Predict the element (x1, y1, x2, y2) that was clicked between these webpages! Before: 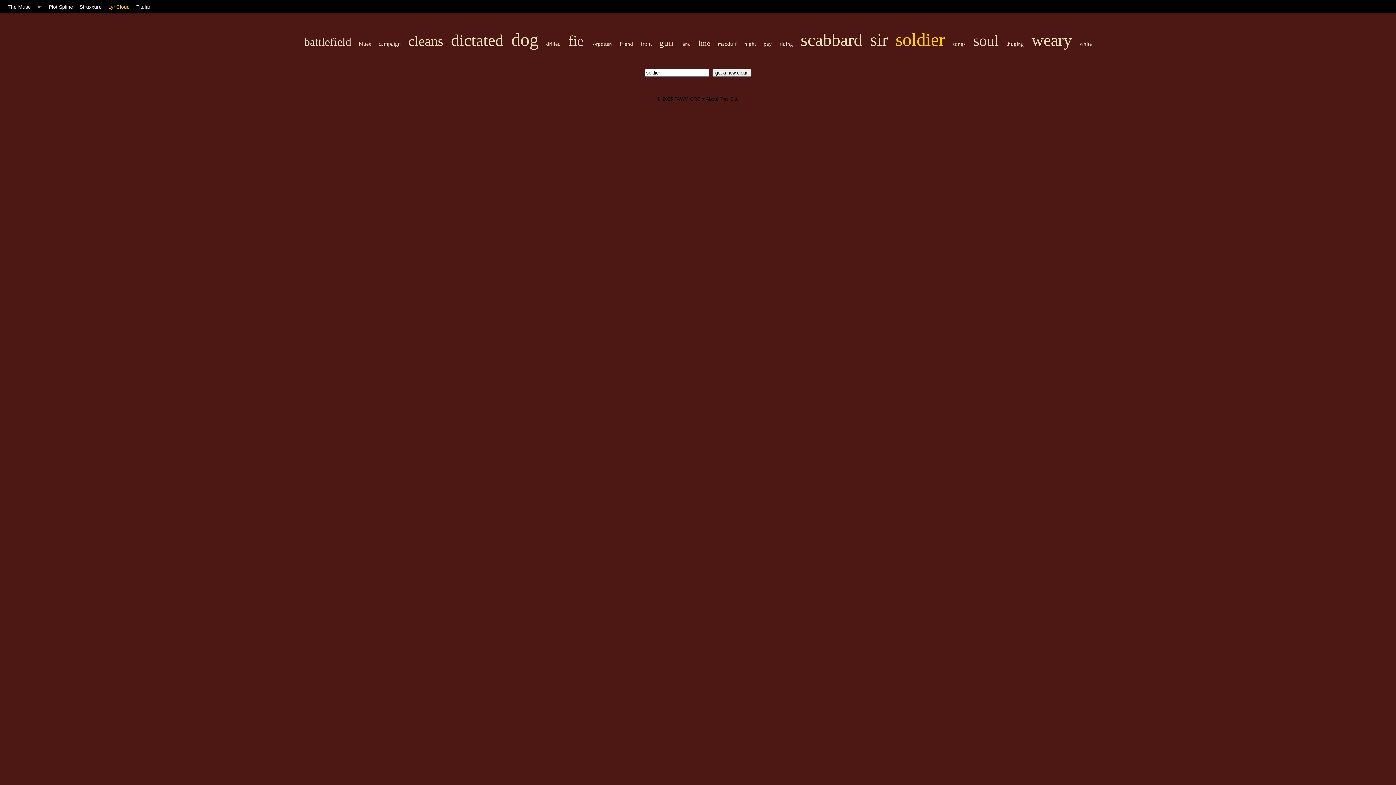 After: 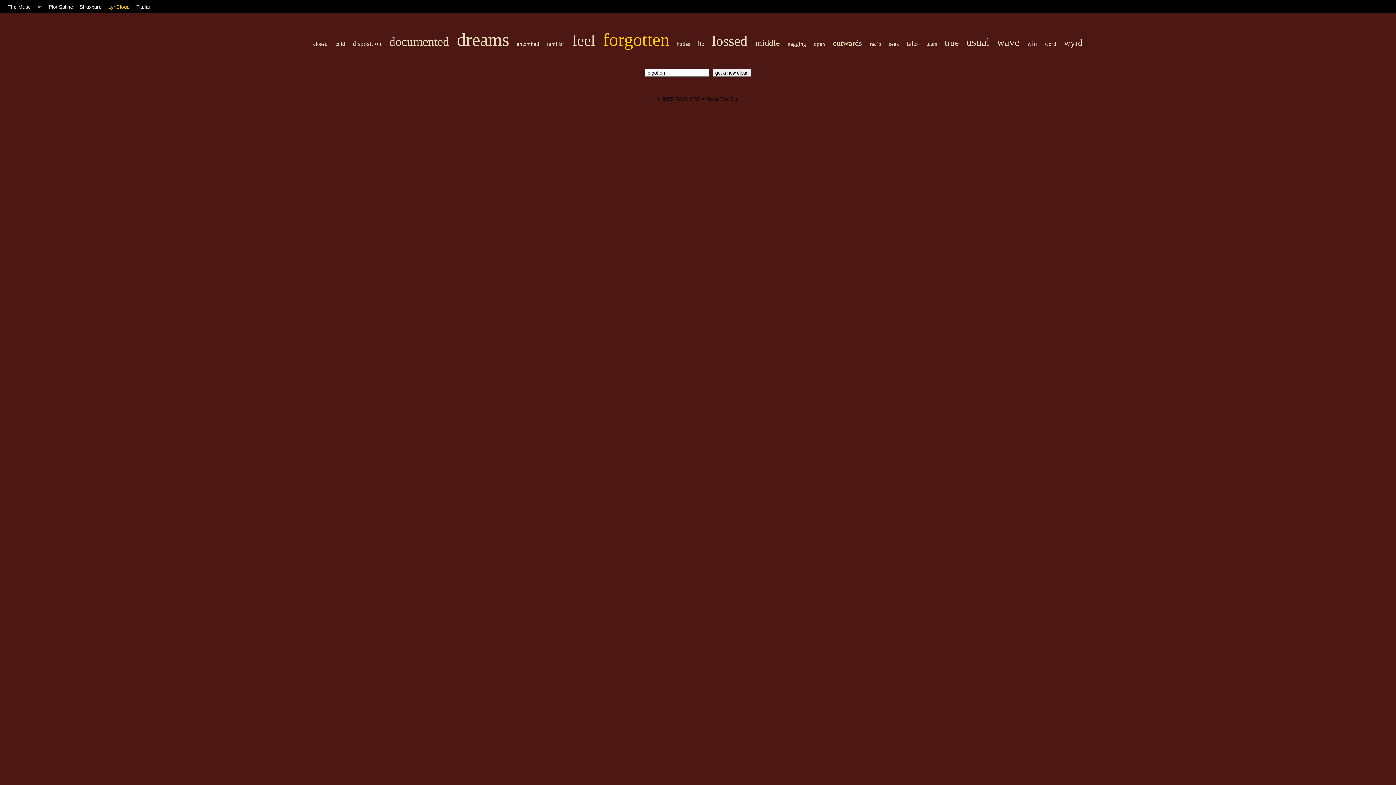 Action: bbox: (591, 41, 612, 46) label: forgotten